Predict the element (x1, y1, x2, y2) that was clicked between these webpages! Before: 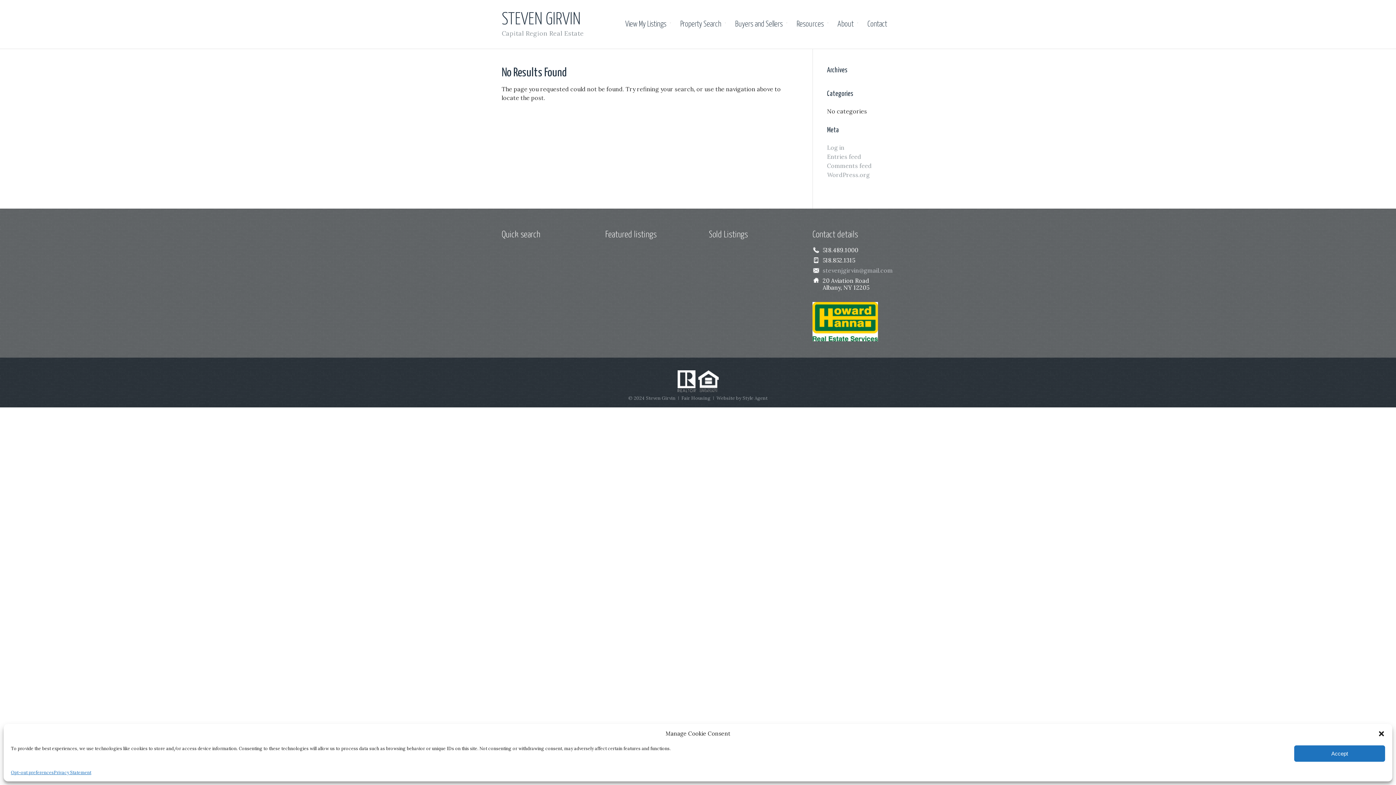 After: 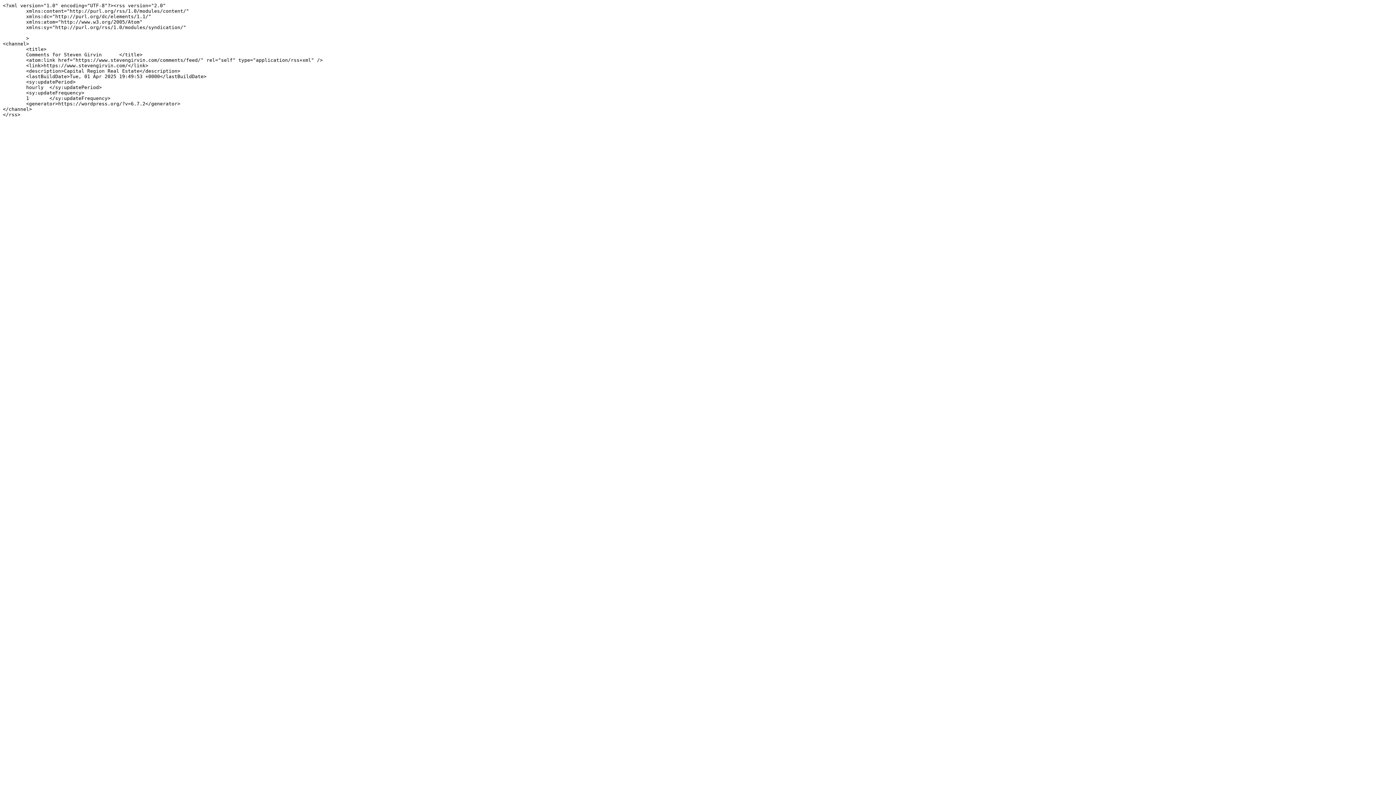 Action: label: Comments feed bbox: (827, 162, 872, 169)